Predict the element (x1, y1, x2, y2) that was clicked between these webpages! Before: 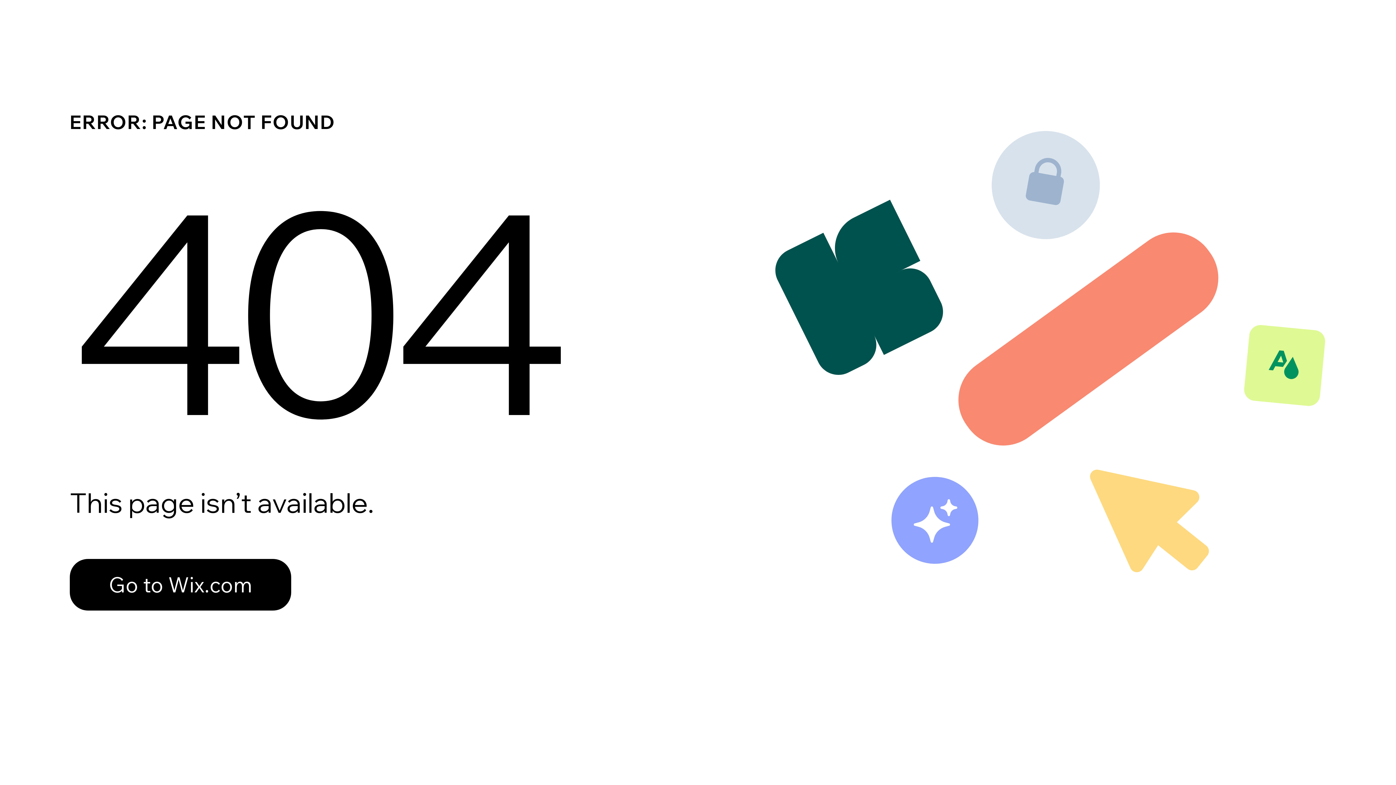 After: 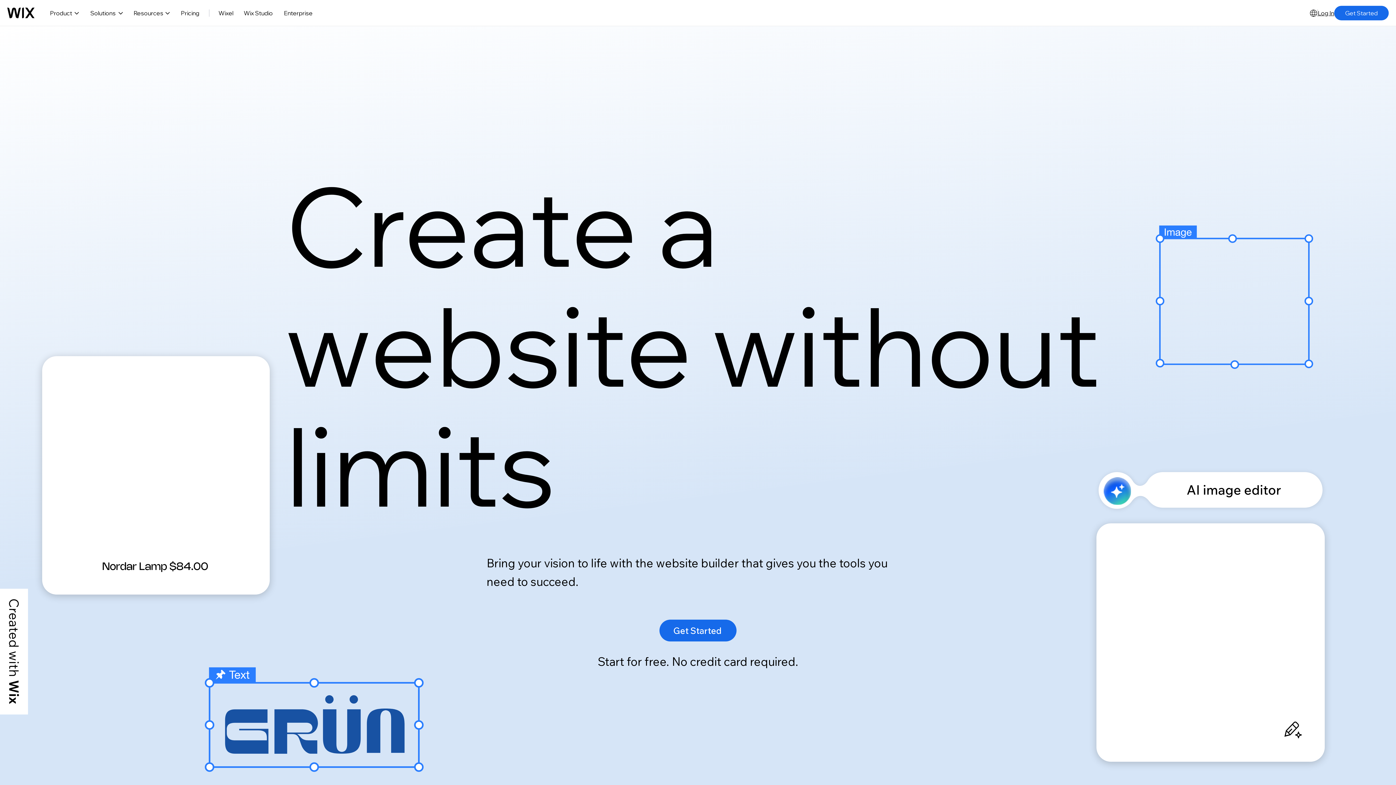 Action: bbox: (69, 543, 768, 620) label: Go to Wix.com